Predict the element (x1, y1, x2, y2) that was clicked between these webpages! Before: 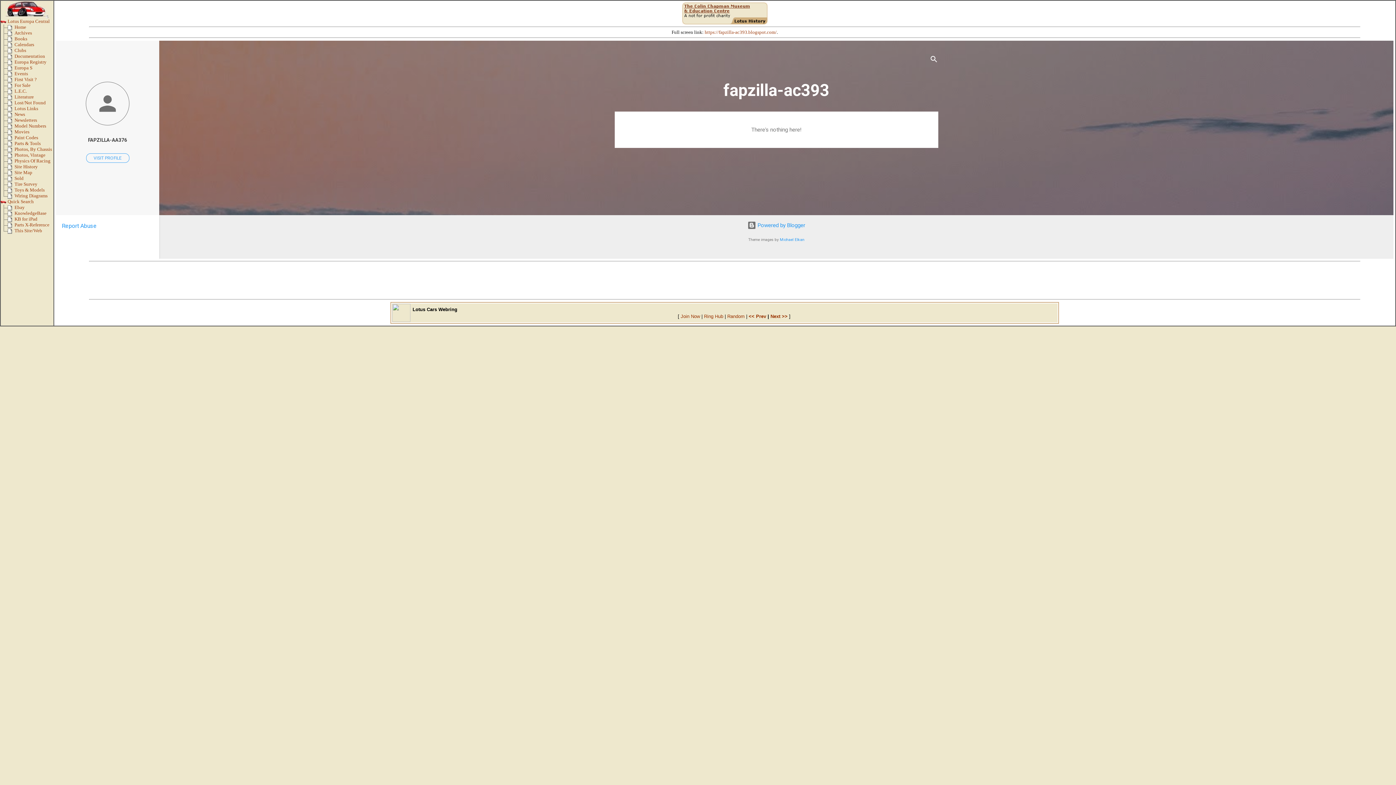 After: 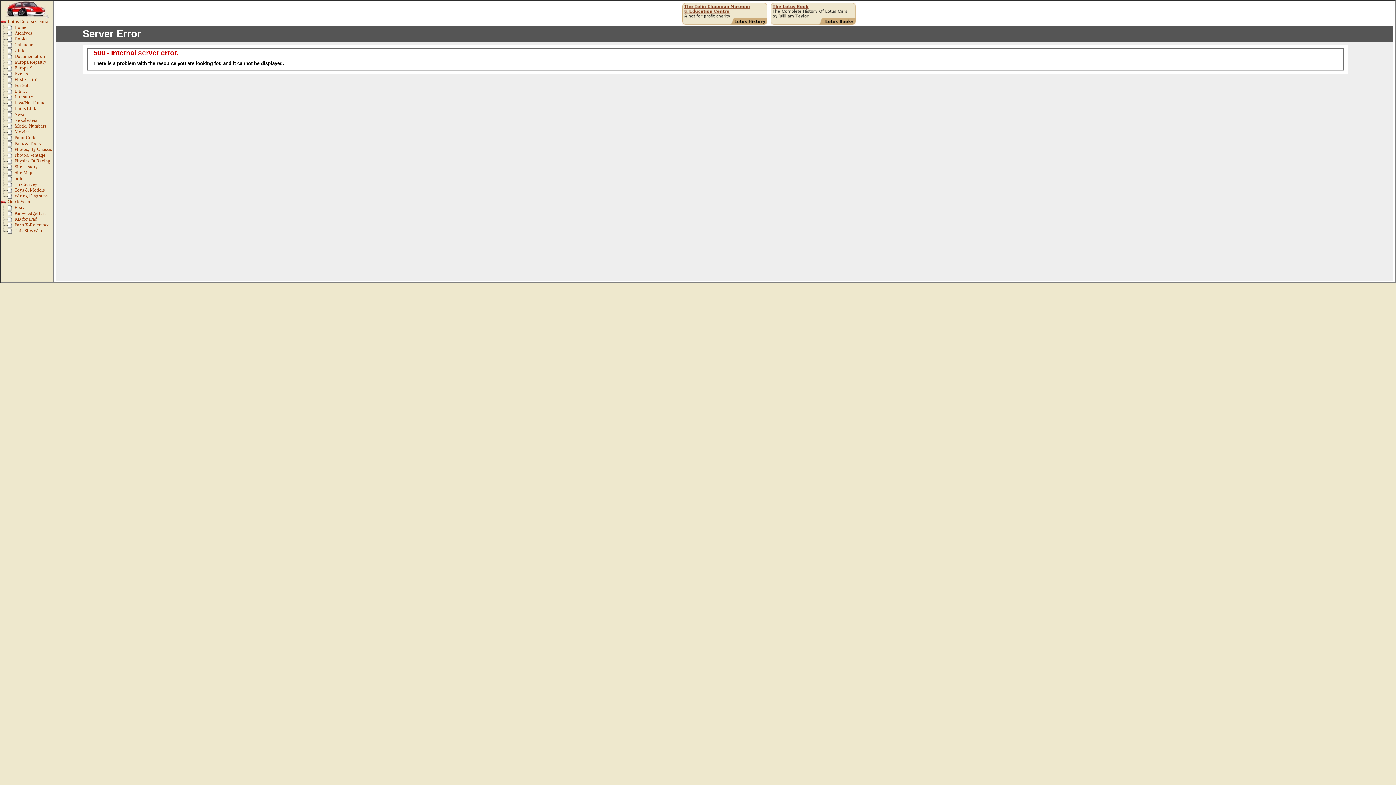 Action: bbox: (7, 183, 14, 188)